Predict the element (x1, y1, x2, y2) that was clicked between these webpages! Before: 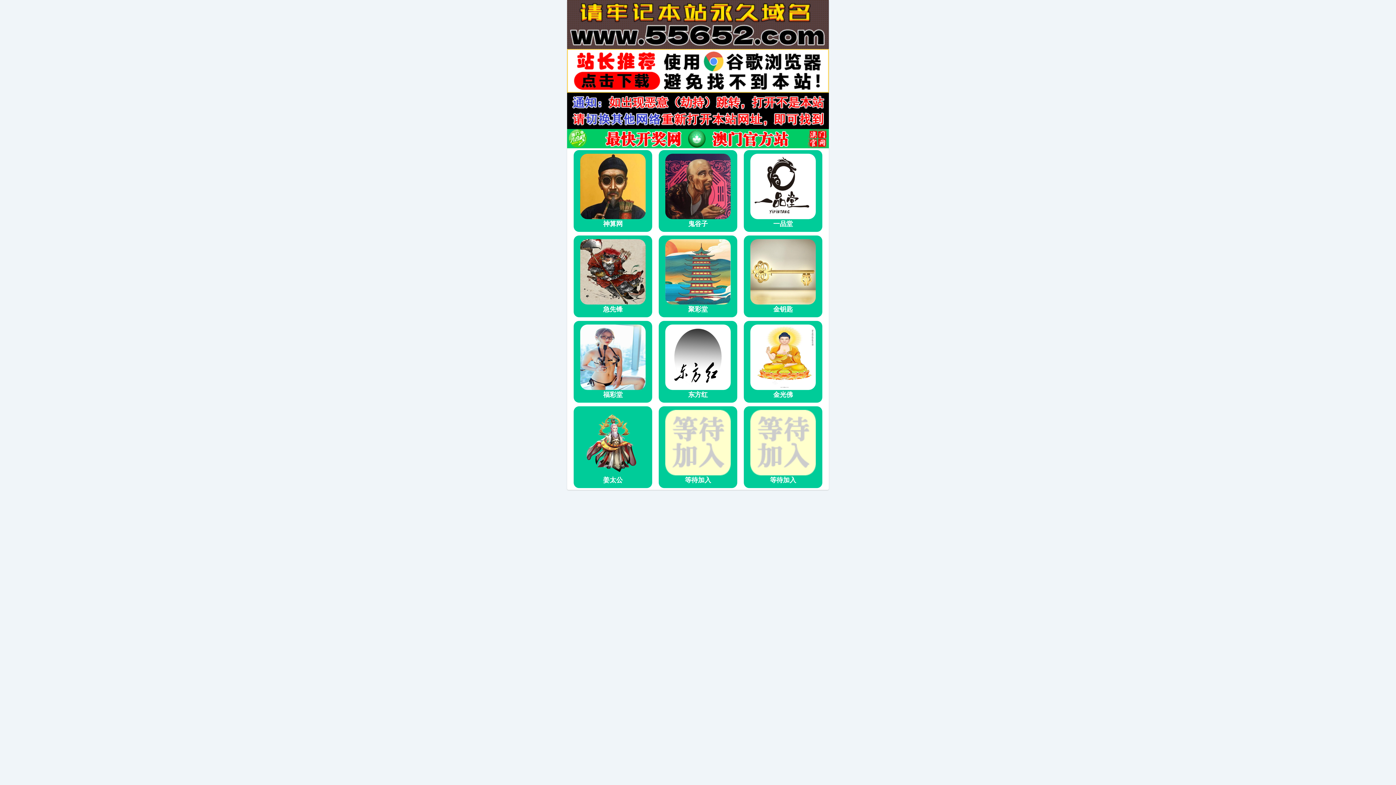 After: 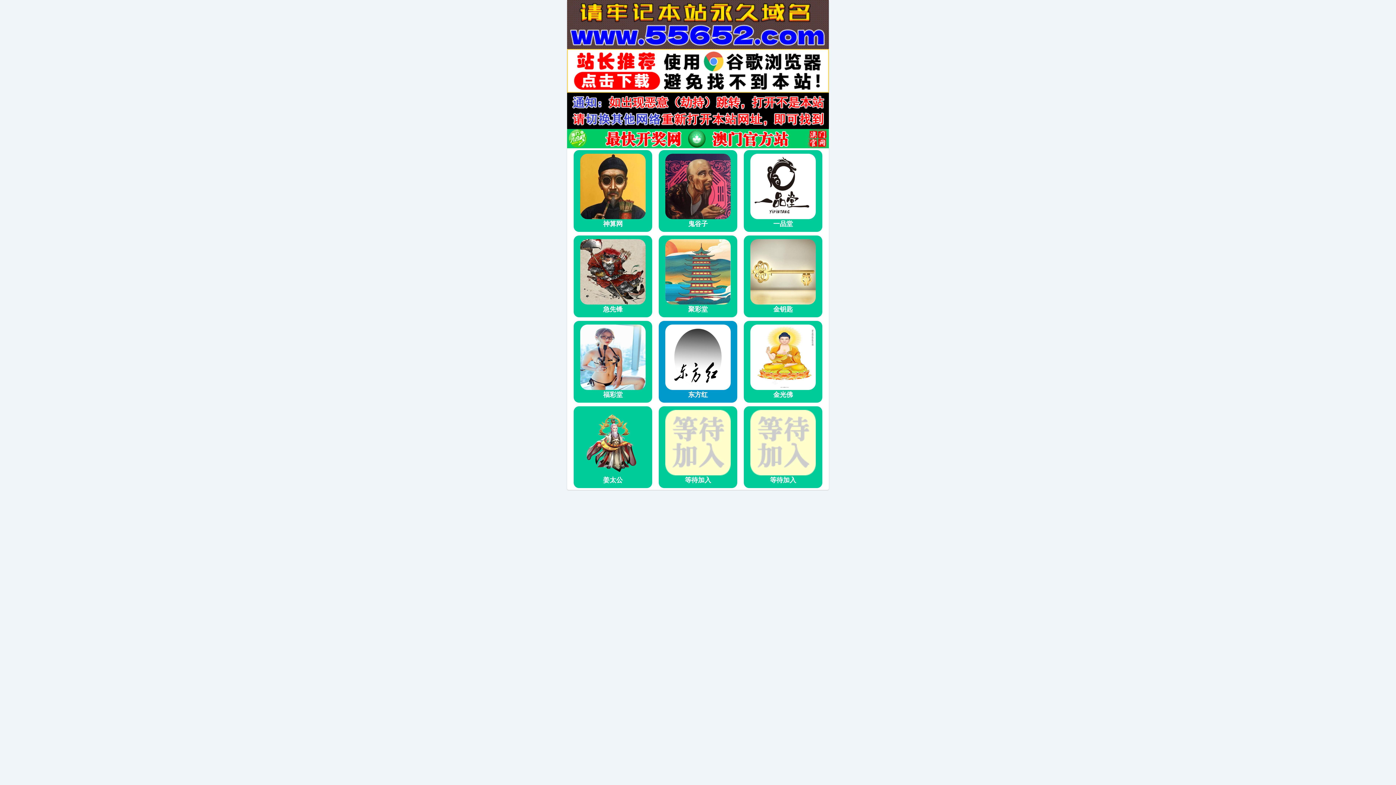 Action: bbox: (665, 352, 730, 358) label: 东方红